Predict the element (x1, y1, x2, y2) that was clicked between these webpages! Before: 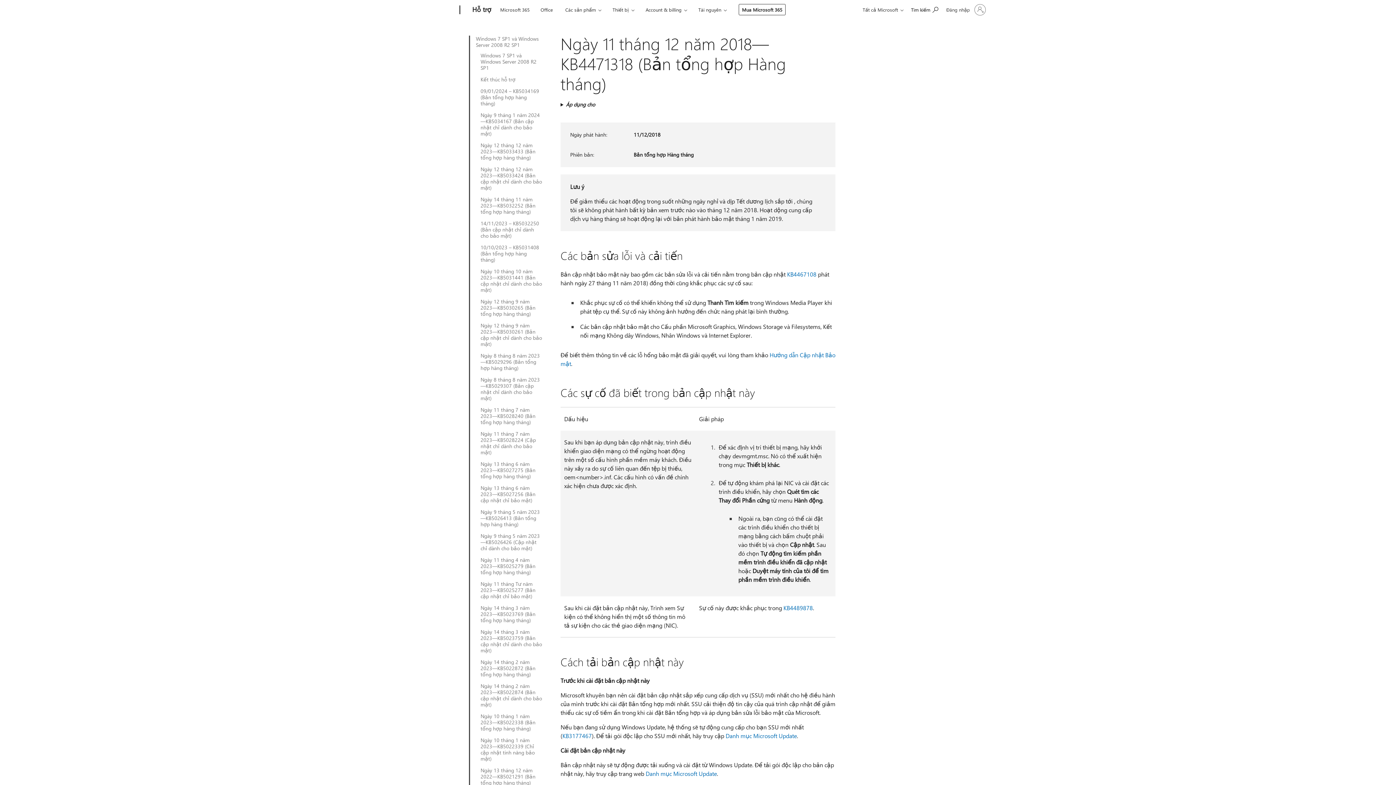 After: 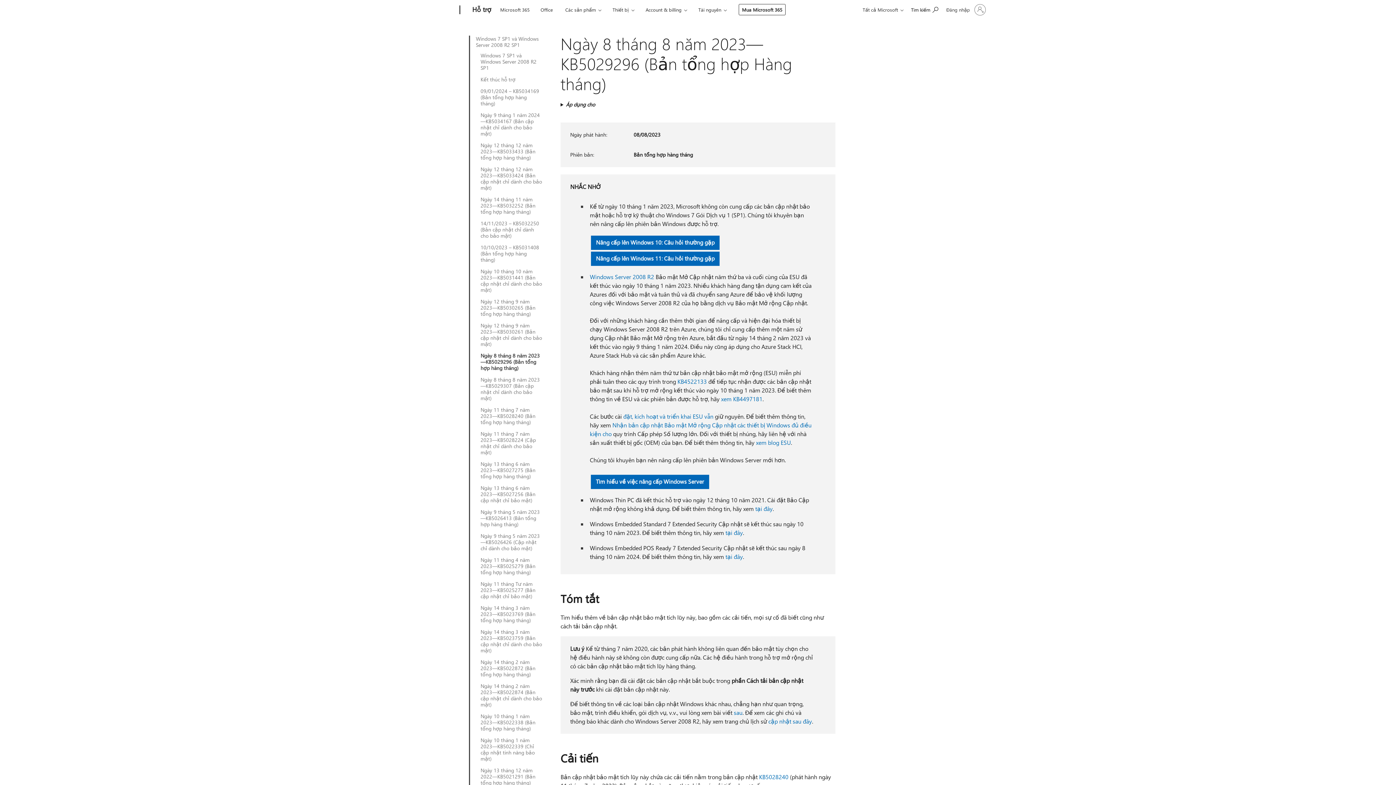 Action: label: Ngày 8 tháng 8 năm 2023—KB5029296 (Bản tổng hợp hàng tháng) bbox: (480, 352, 542, 371)